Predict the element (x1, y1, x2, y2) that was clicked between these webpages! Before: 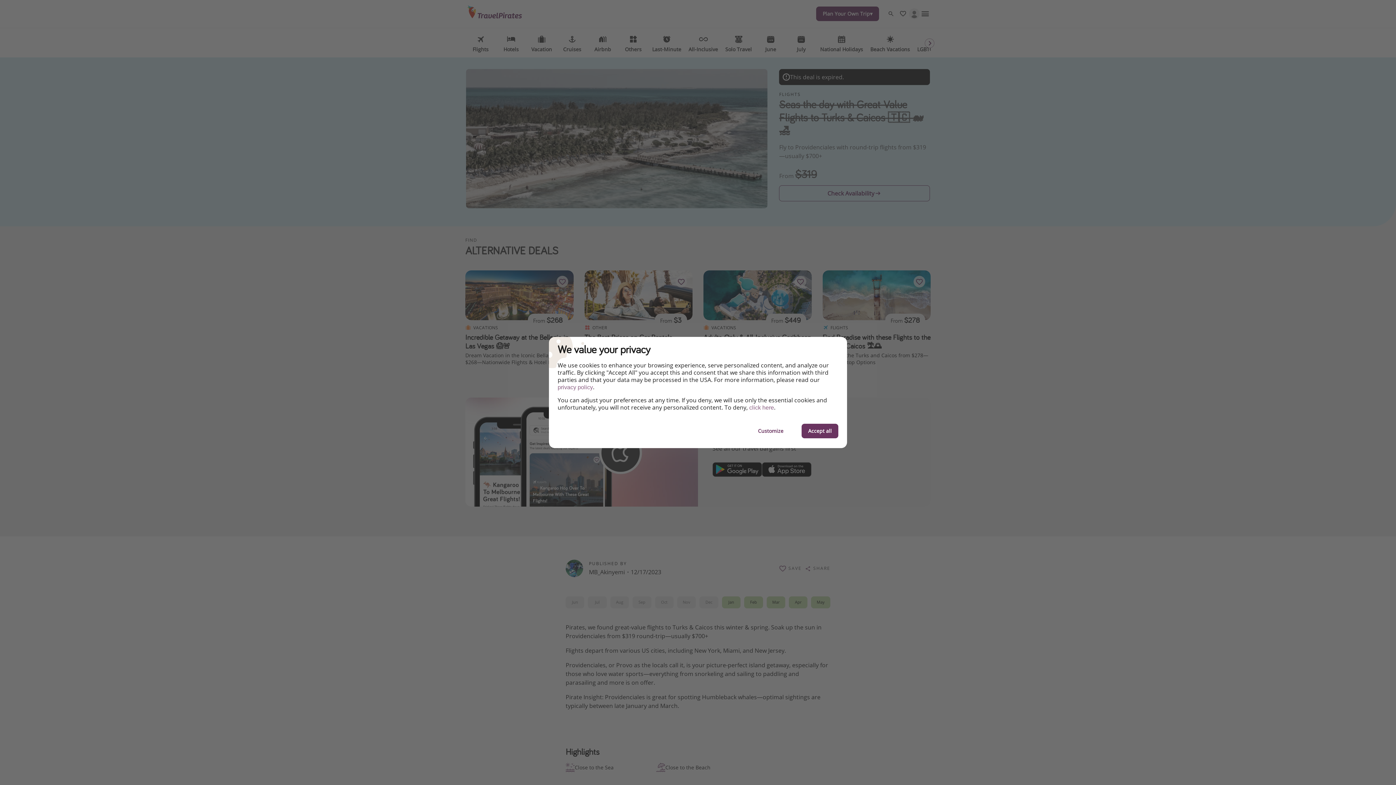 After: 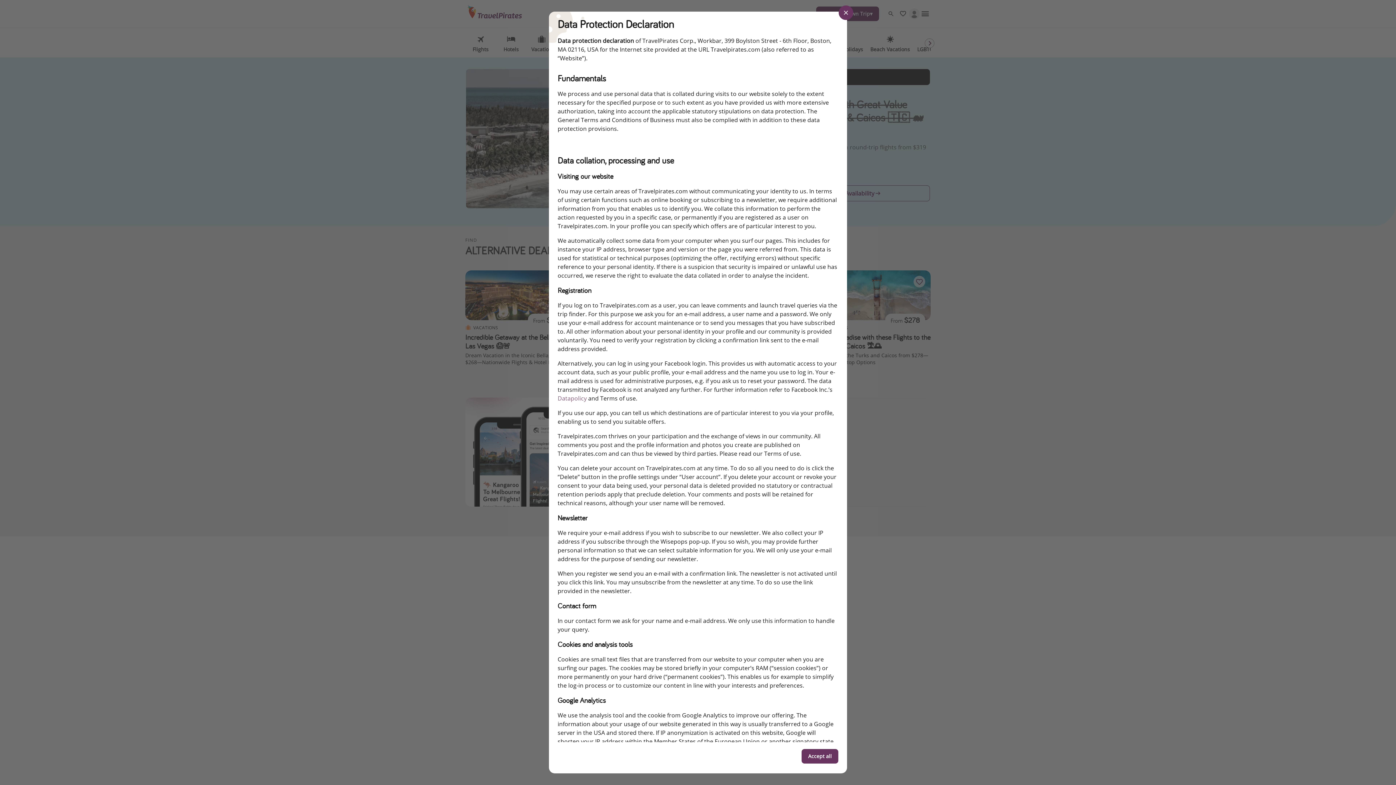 Action: bbox: (557, 384, 593, 390) label: privacy policy